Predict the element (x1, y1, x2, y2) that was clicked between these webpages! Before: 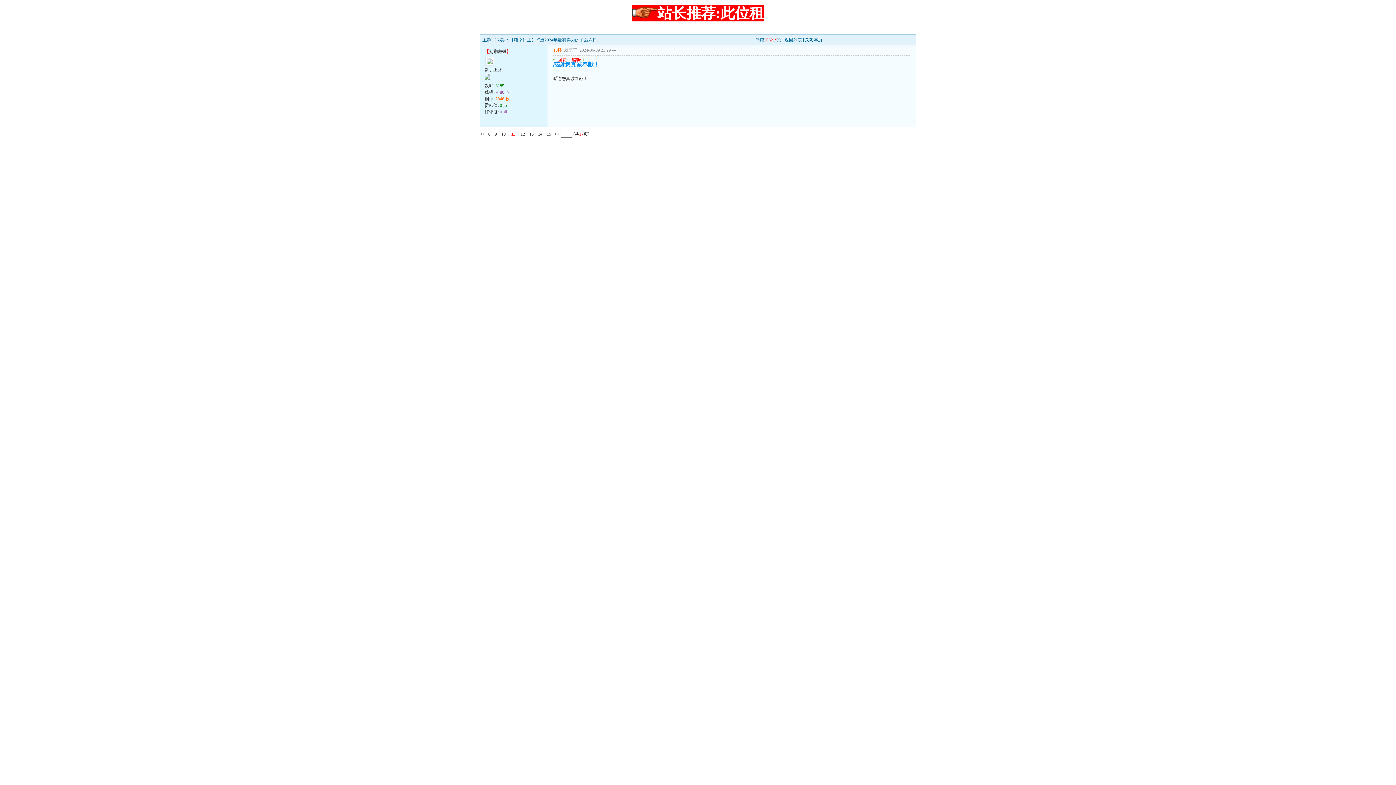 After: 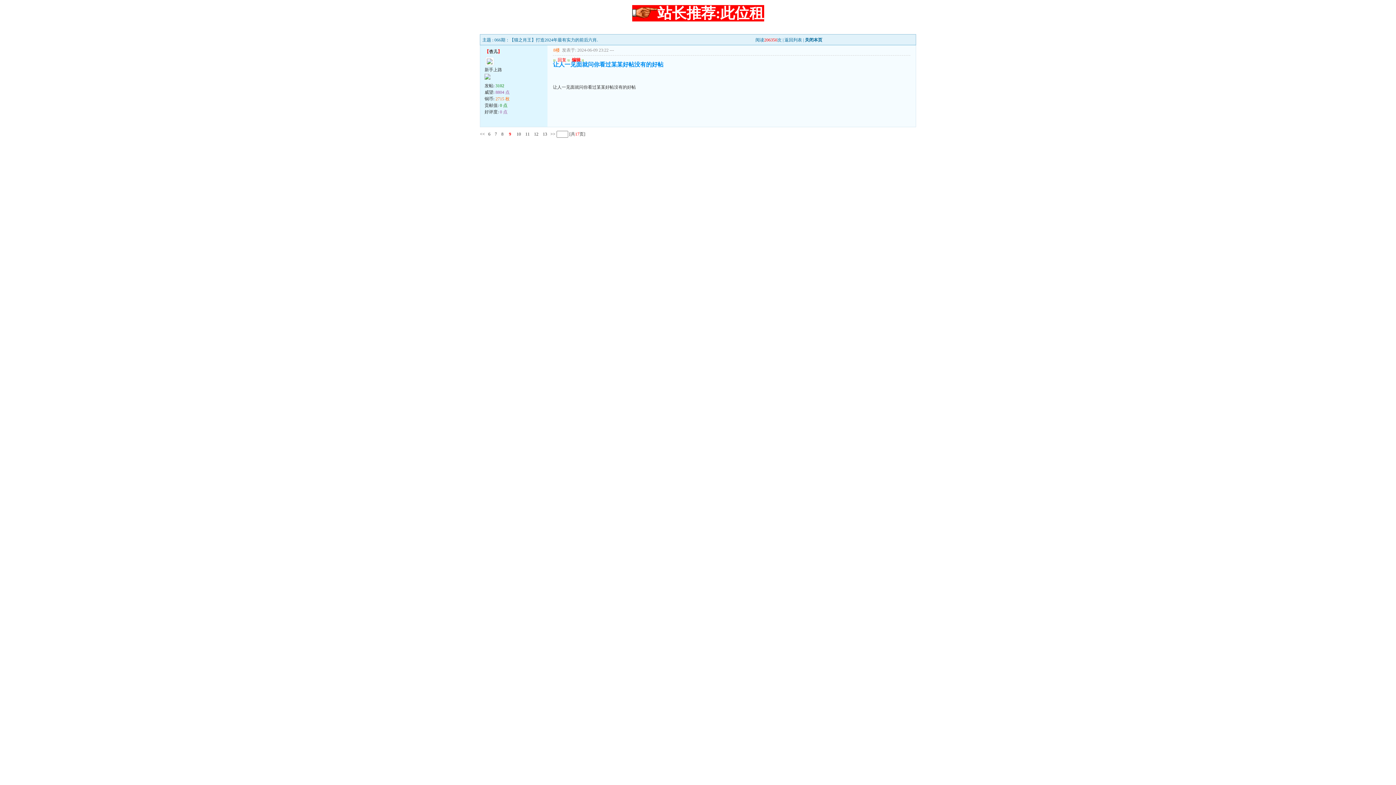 Action: bbox: (494, 131, 497, 136) label: 9